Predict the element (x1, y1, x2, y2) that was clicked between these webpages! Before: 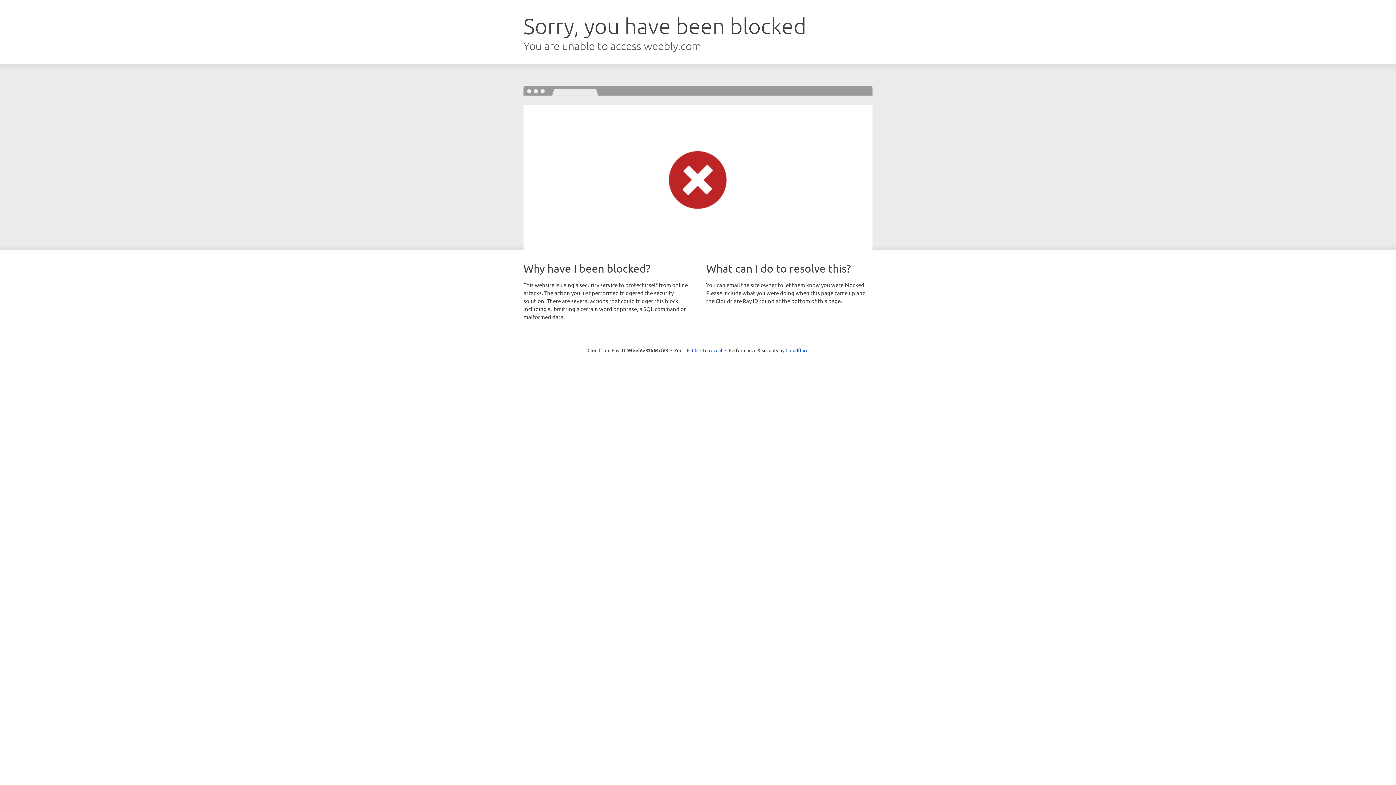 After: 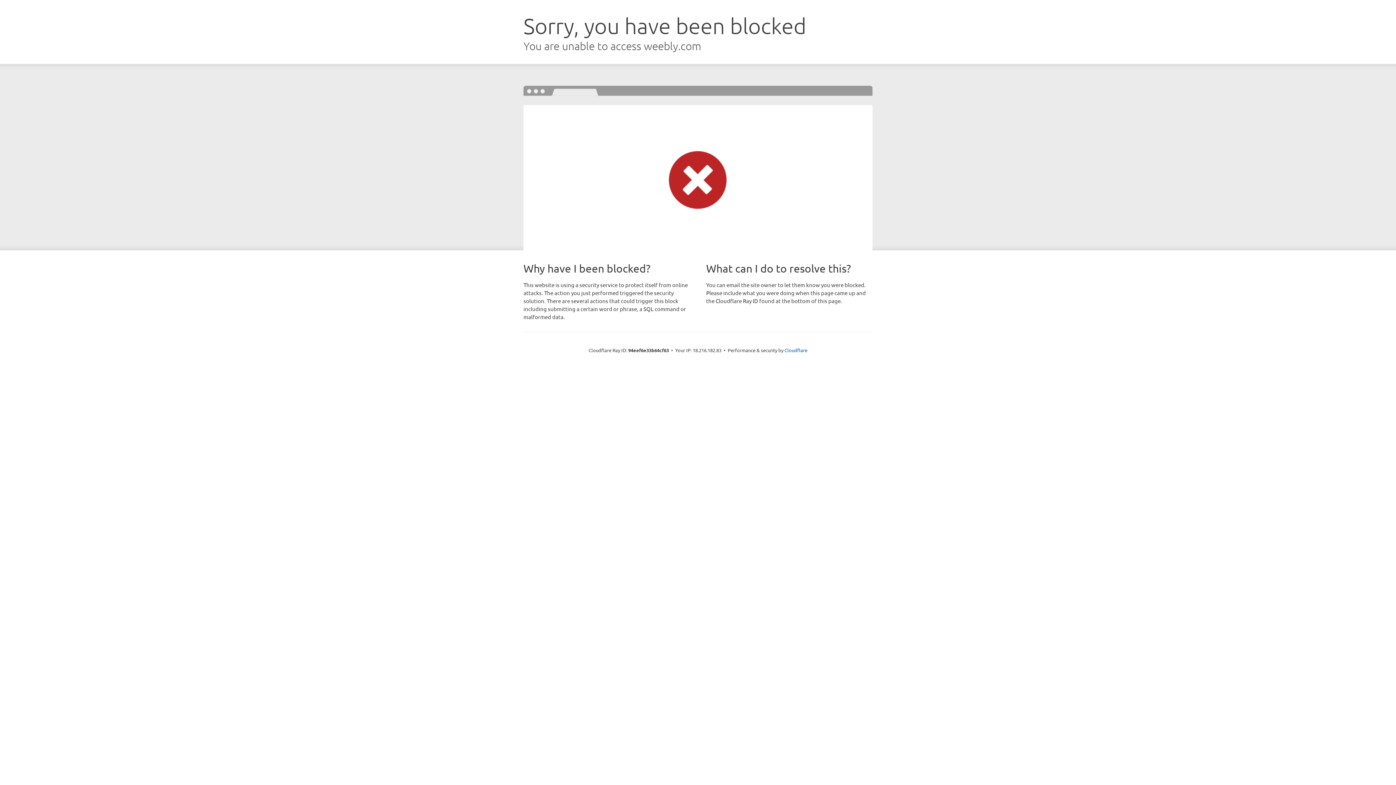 Action: label: Click to reveal bbox: (692, 346, 722, 353)